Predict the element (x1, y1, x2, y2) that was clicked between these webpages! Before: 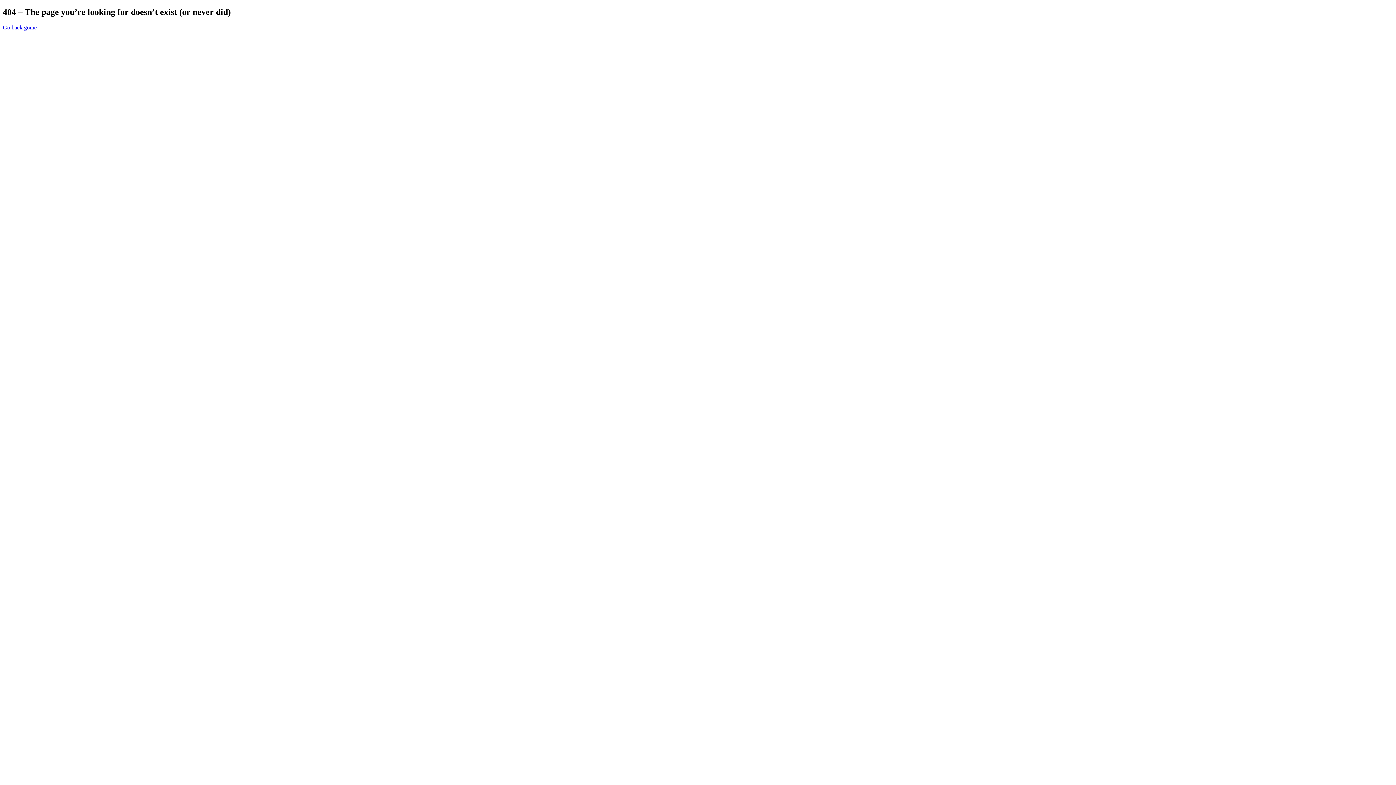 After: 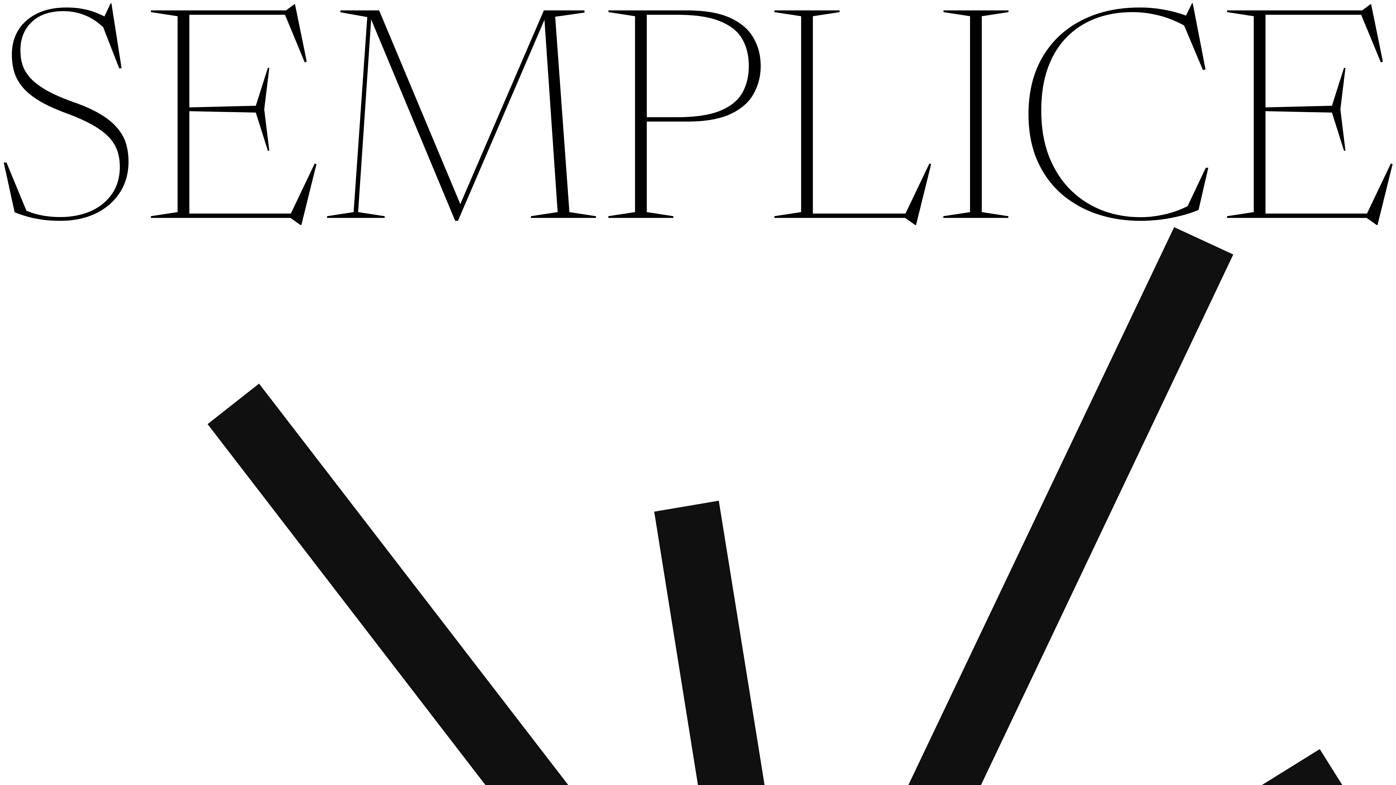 Action: label: Go back gome bbox: (2, 24, 36, 30)